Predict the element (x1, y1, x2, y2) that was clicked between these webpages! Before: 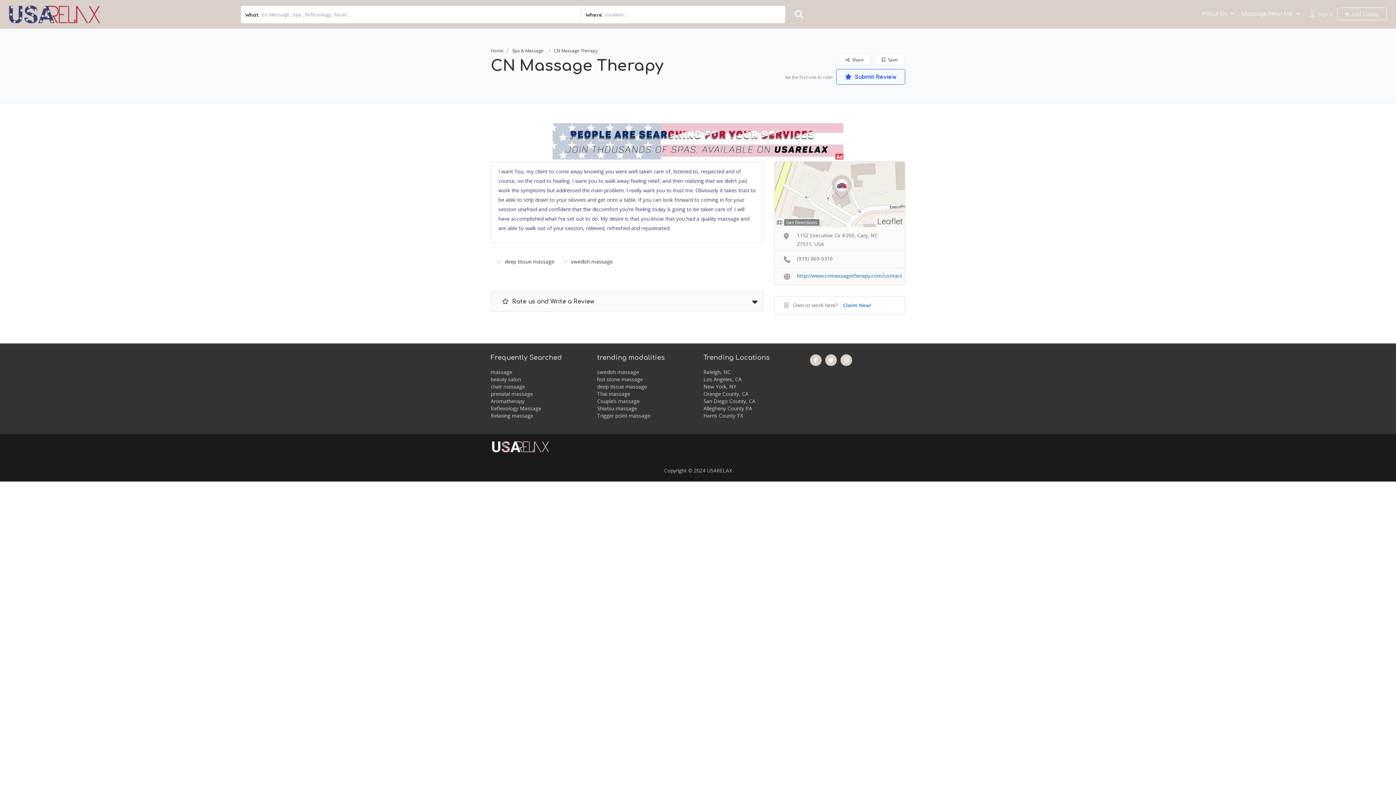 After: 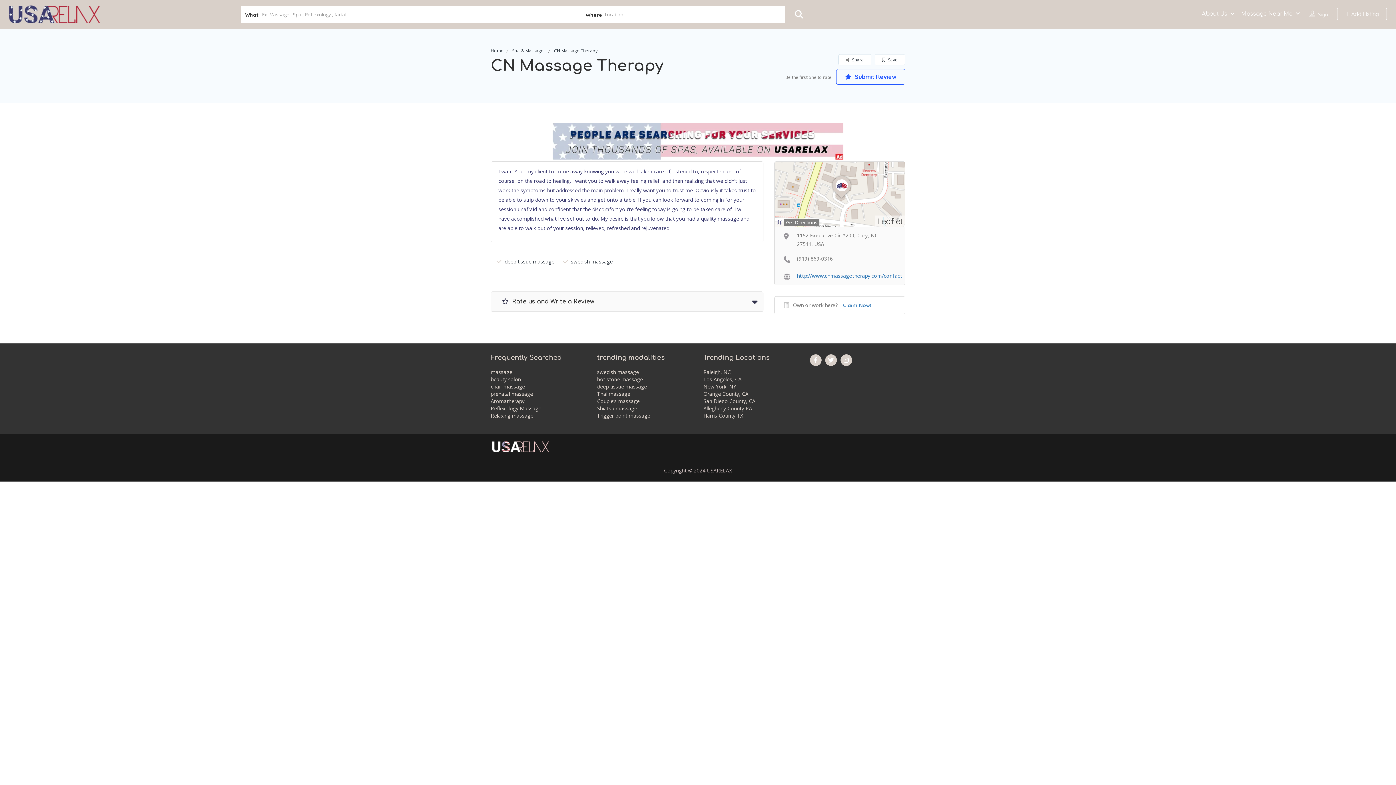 Action: label: - bbox: (778, 175, 788, 184)